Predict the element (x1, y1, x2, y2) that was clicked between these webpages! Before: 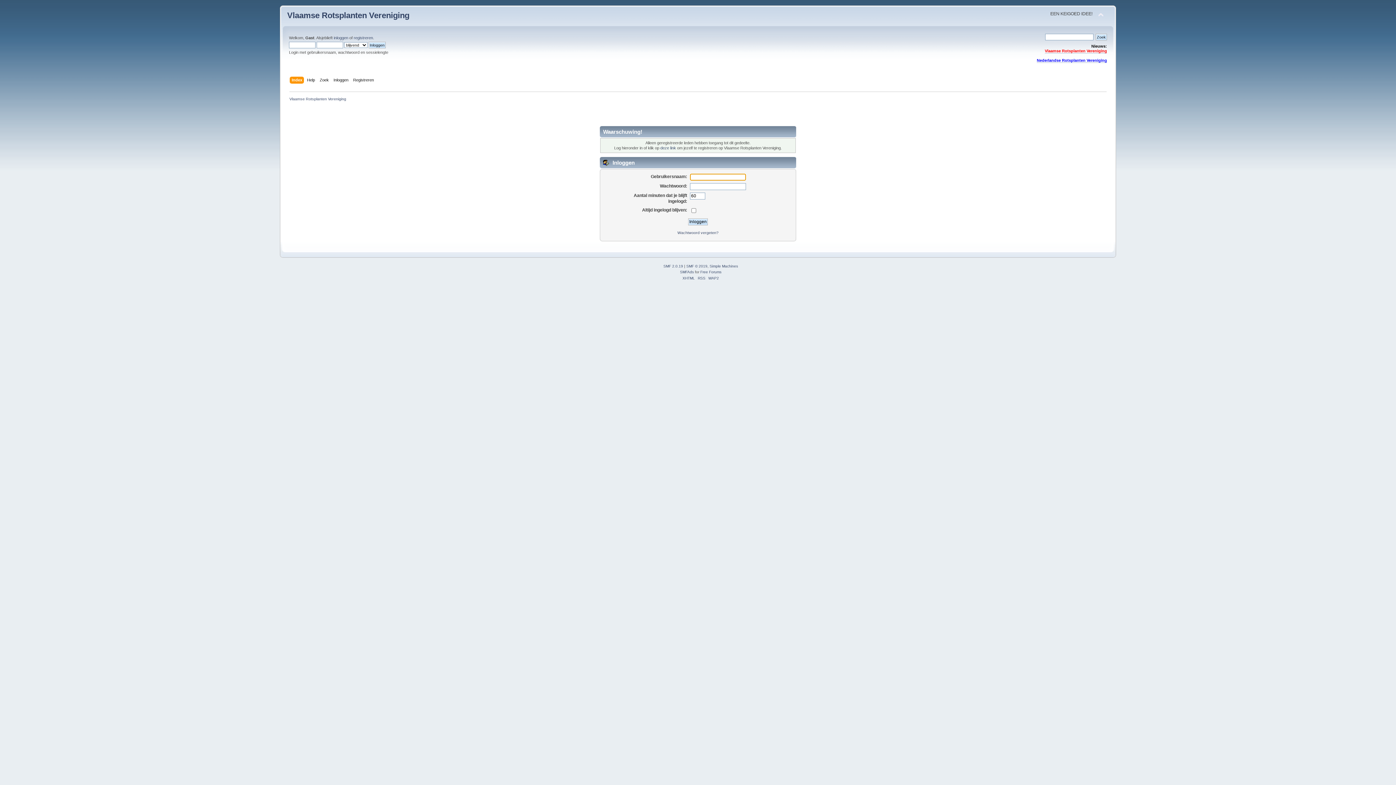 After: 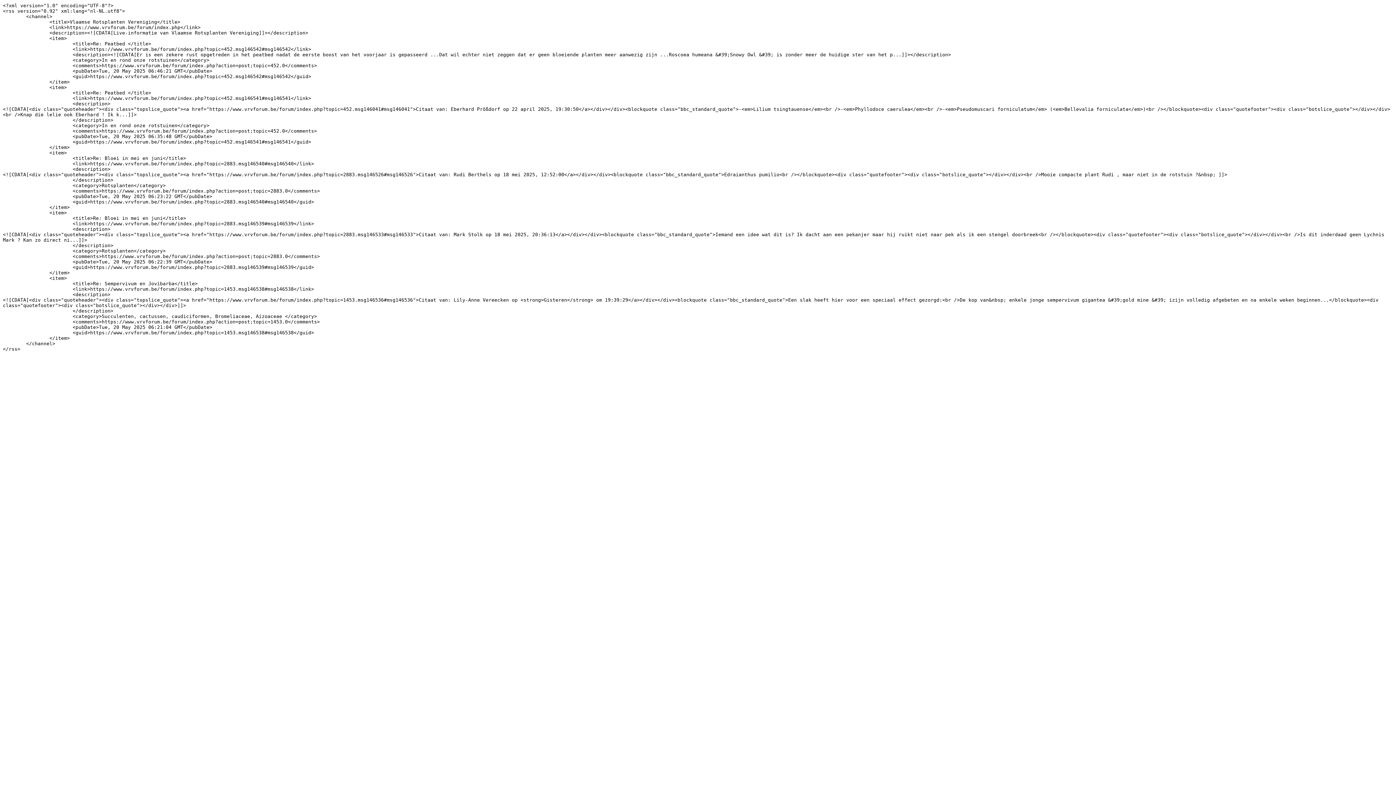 Action: bbox: (698, 276, 705, 280) label: RSS